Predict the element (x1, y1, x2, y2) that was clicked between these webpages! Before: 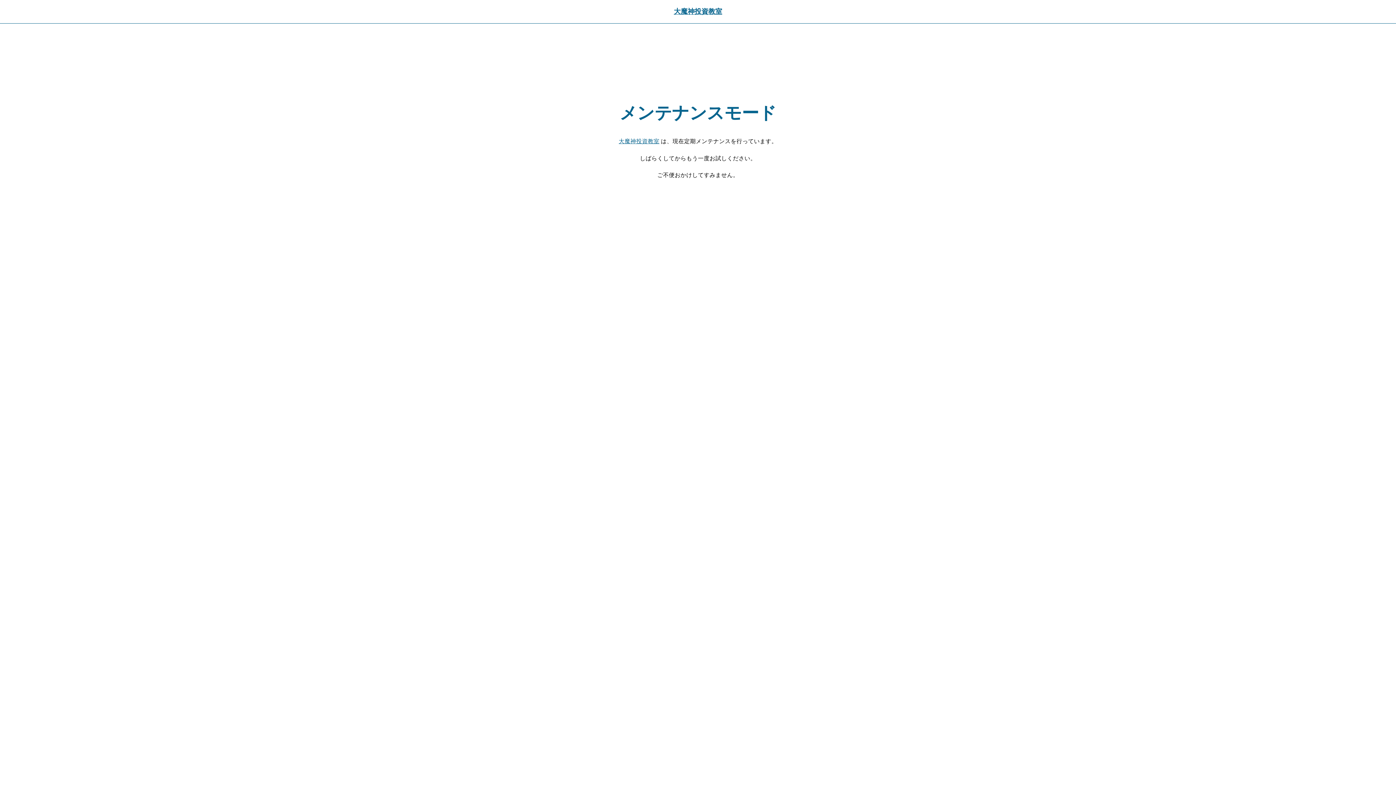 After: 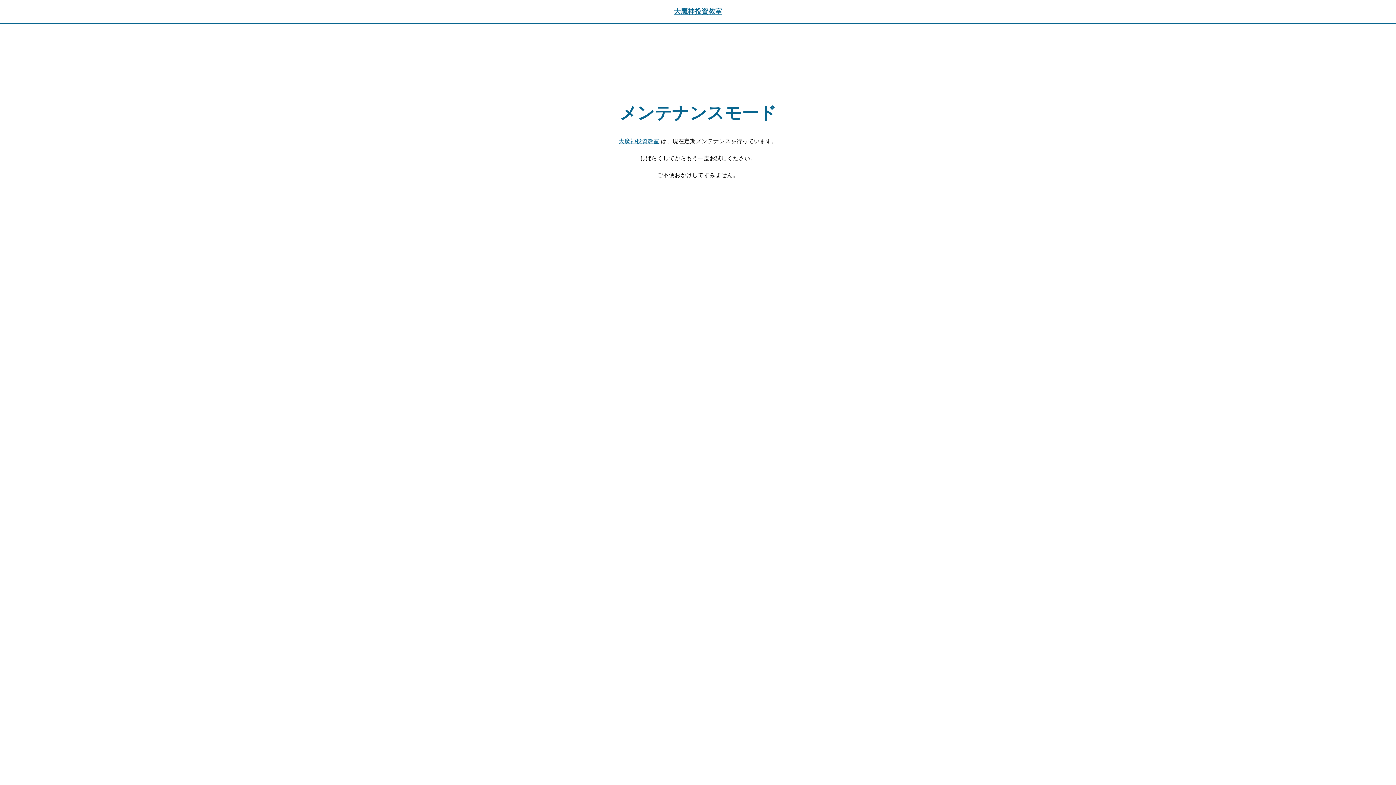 Action: bbox: (674, 7, 722, 15) label: 大魔神投資教室